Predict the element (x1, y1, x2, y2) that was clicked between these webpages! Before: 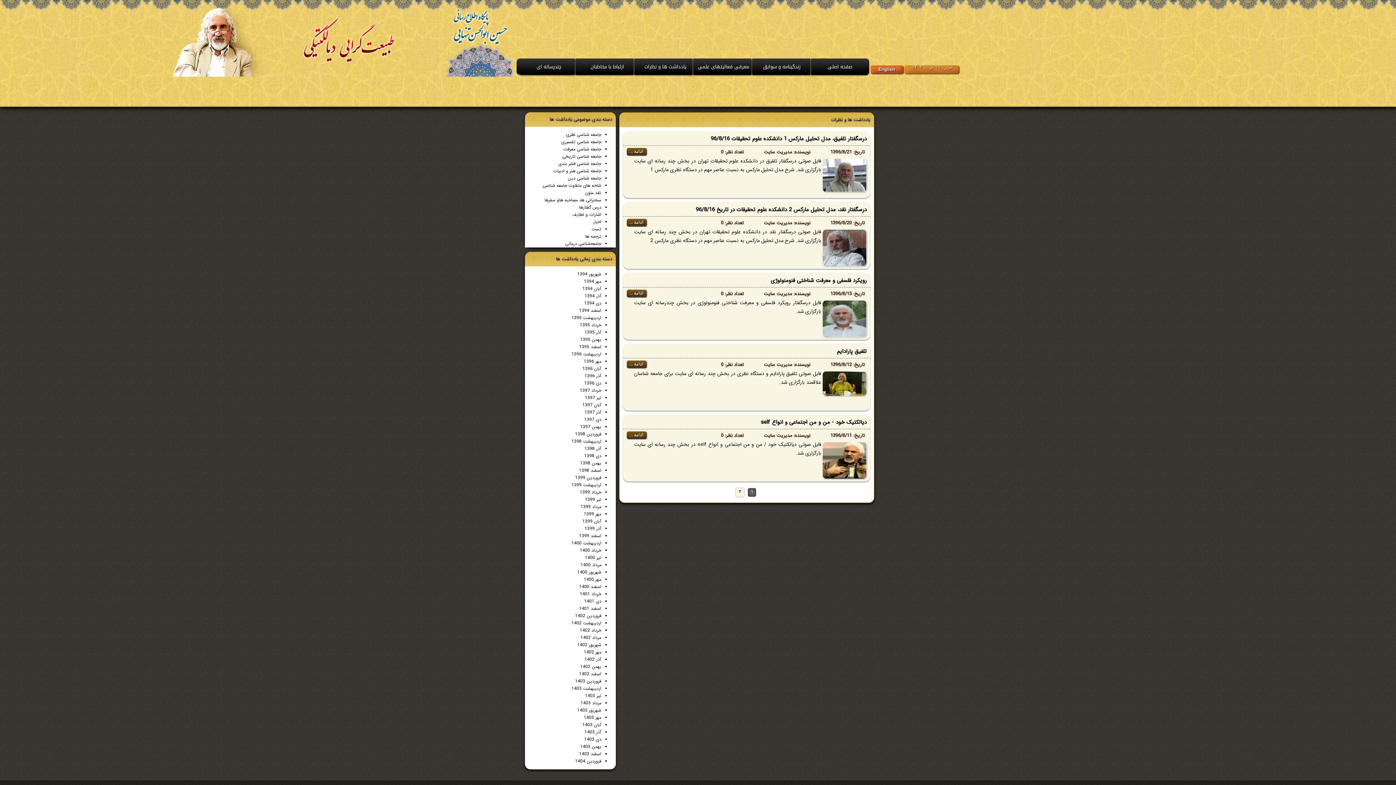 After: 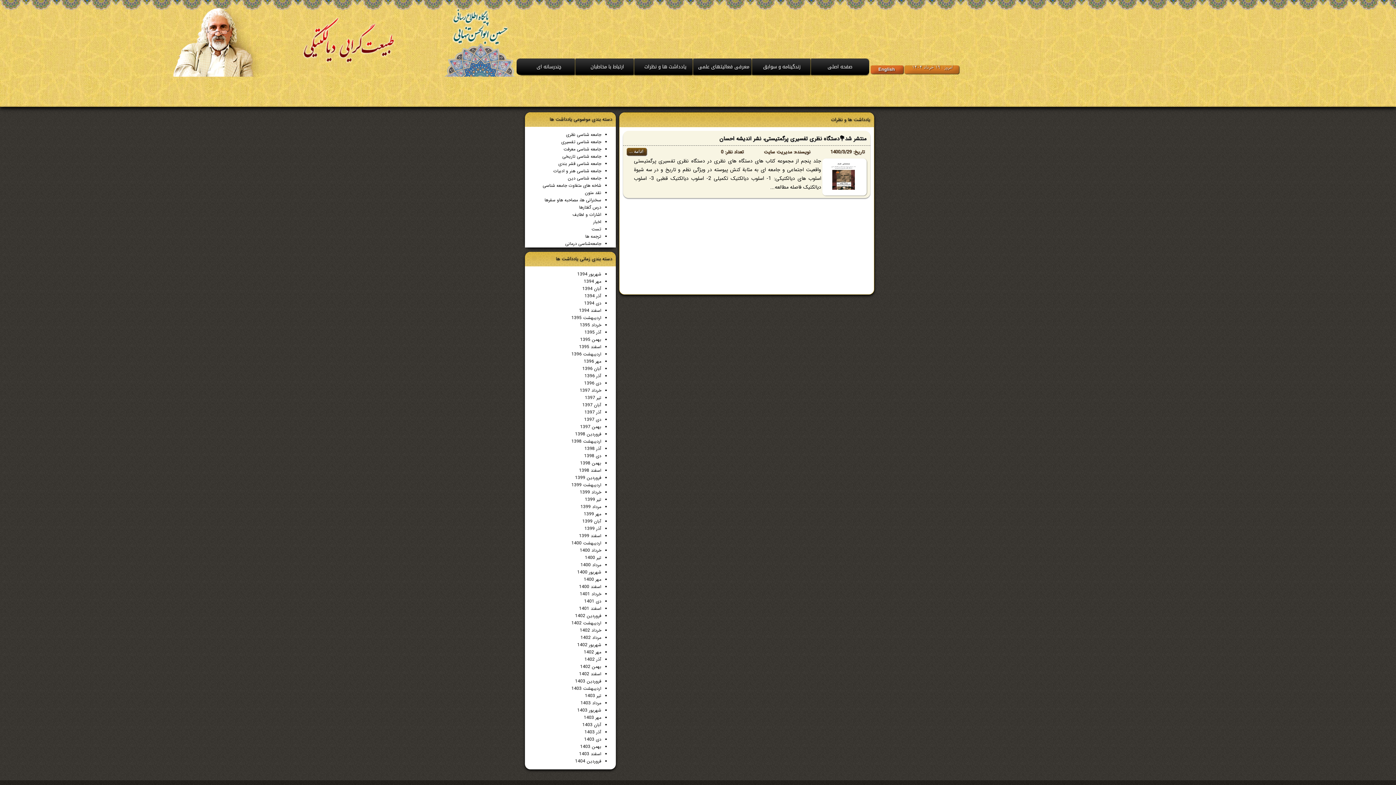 Action: label: خرداد 1400 bbox: (580, 547, 601, 554)